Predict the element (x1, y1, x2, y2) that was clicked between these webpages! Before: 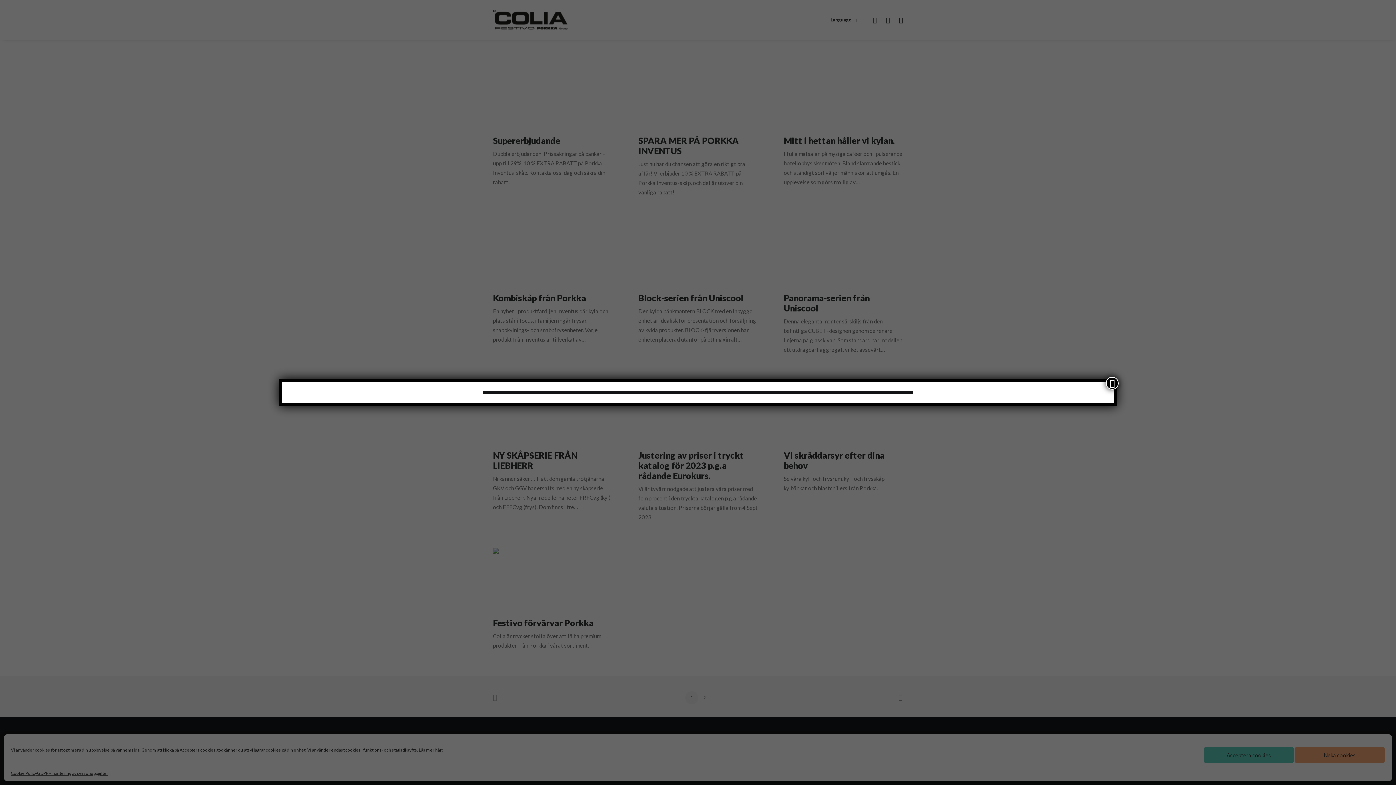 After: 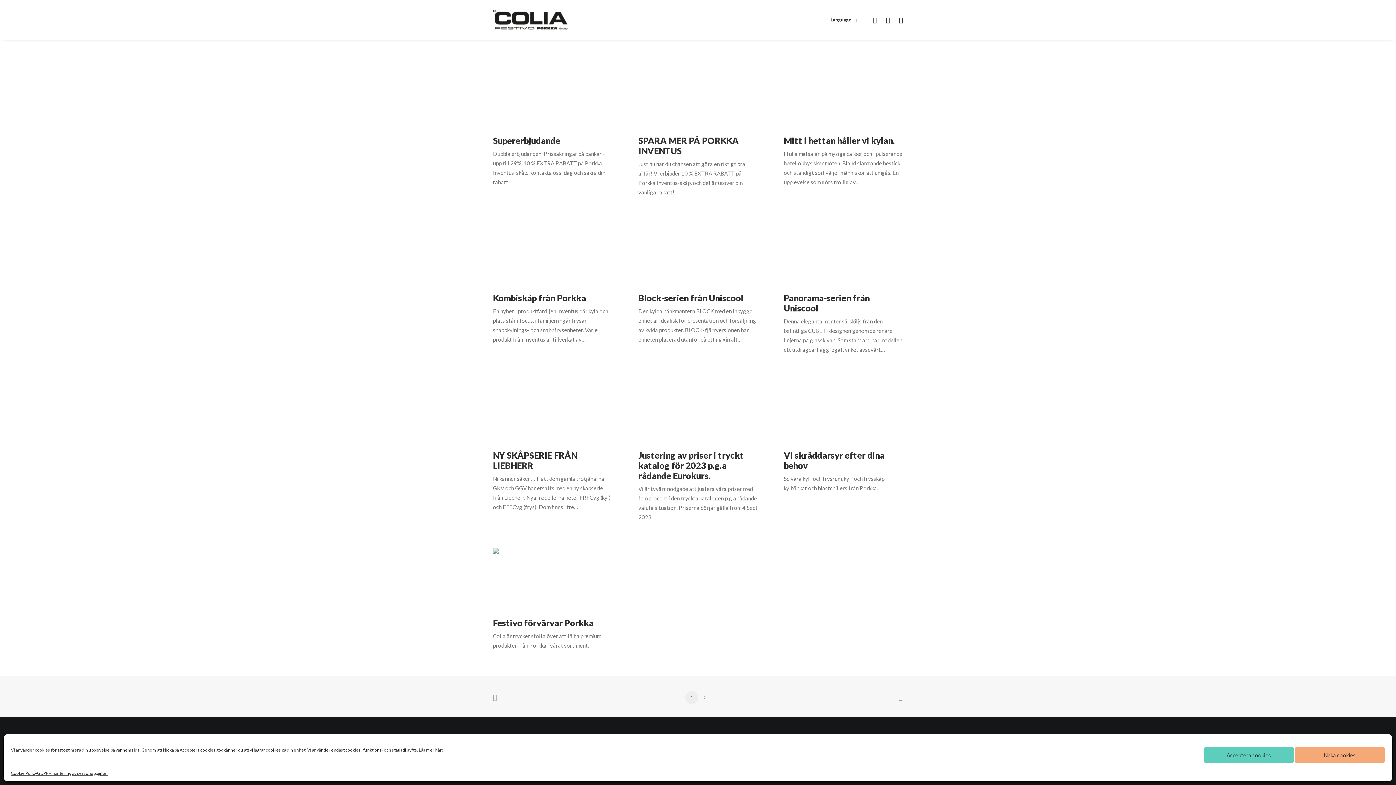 Action: label: Close bbox: (1106, 377, 1118, 389)